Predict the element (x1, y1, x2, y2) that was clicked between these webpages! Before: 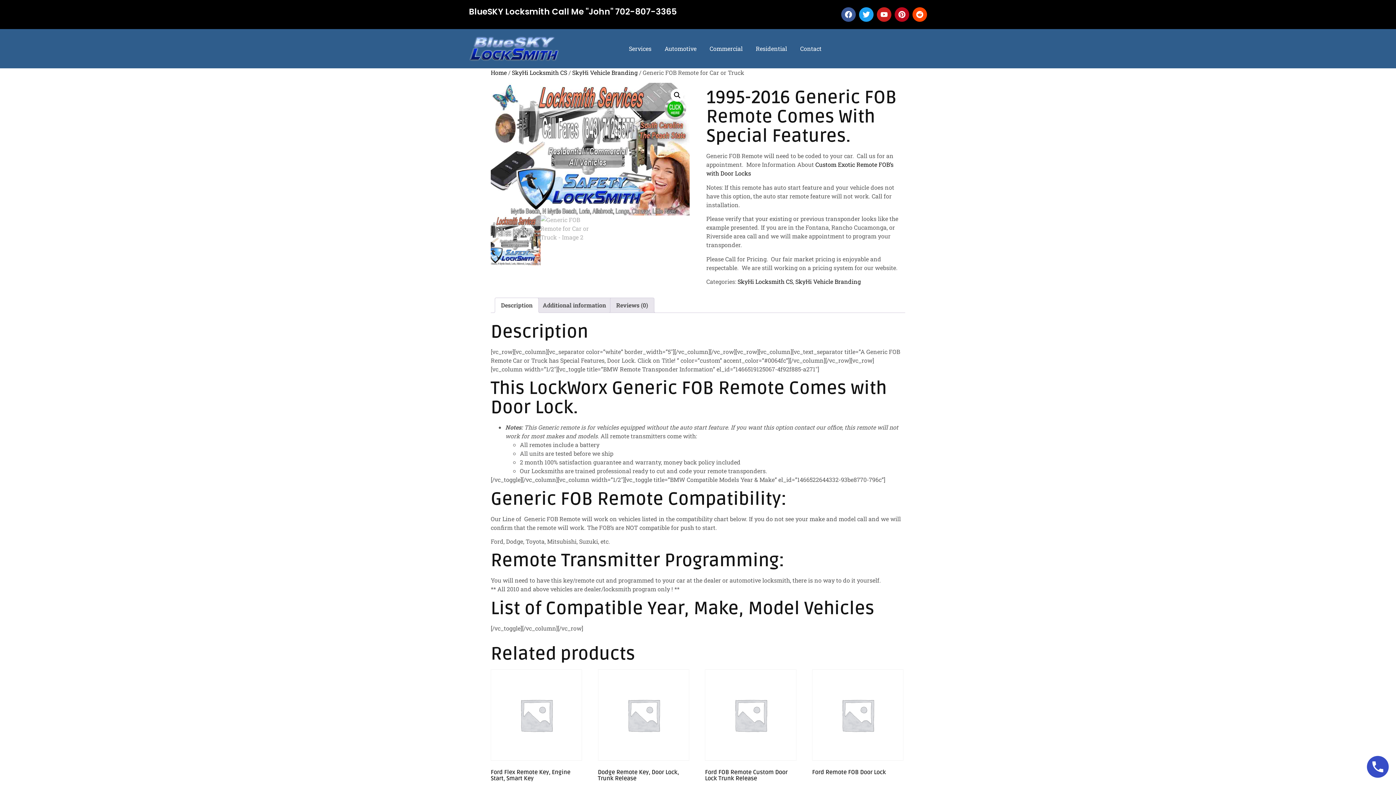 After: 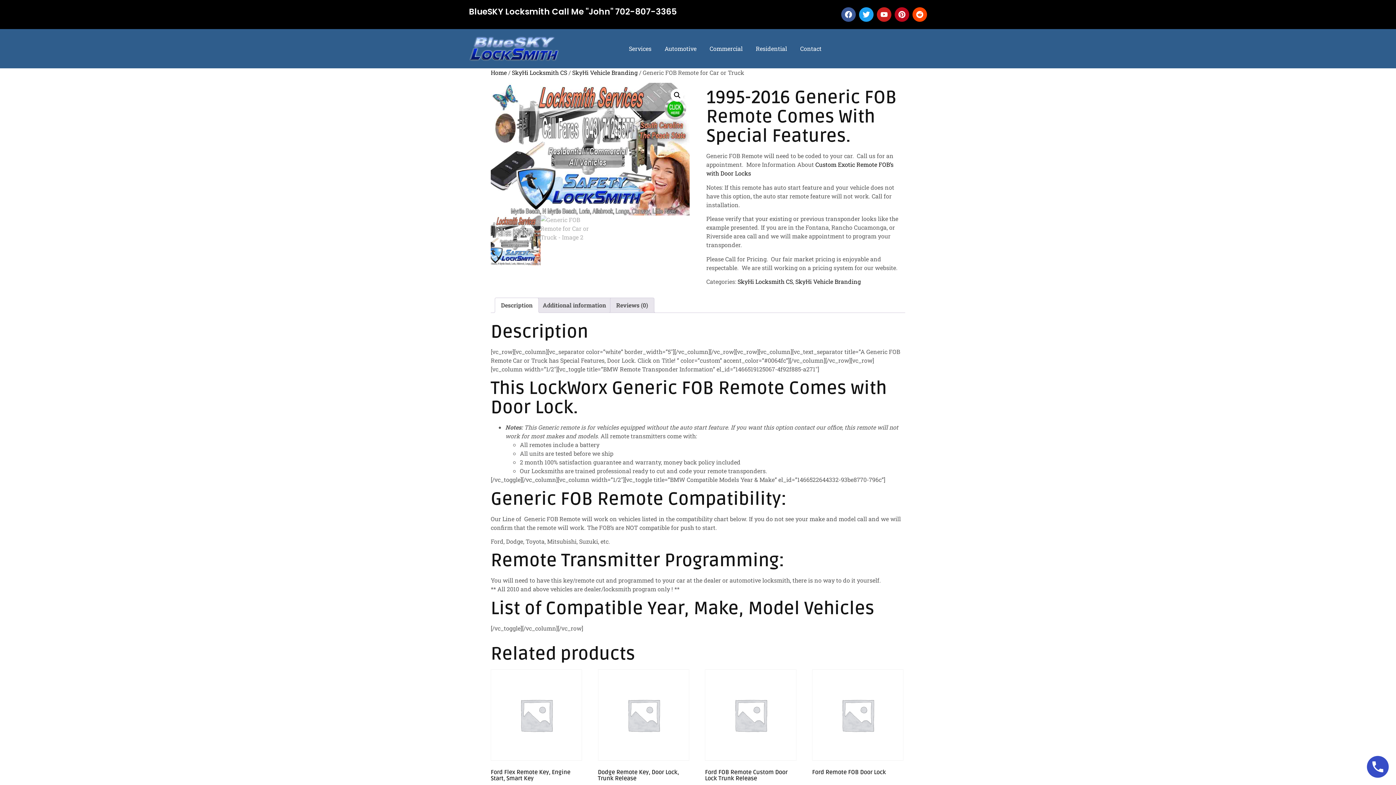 Action: bbox: (1367, 756, 1389, 778)